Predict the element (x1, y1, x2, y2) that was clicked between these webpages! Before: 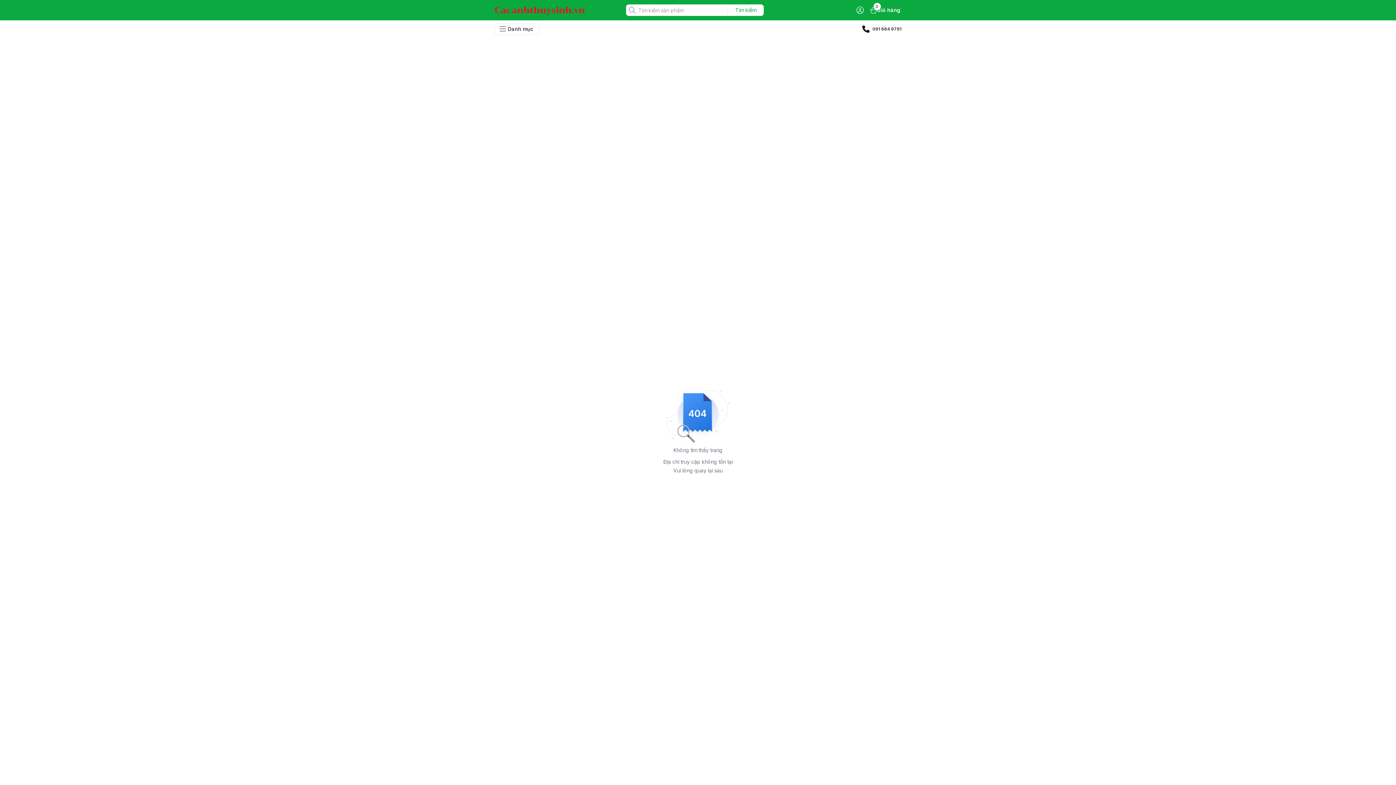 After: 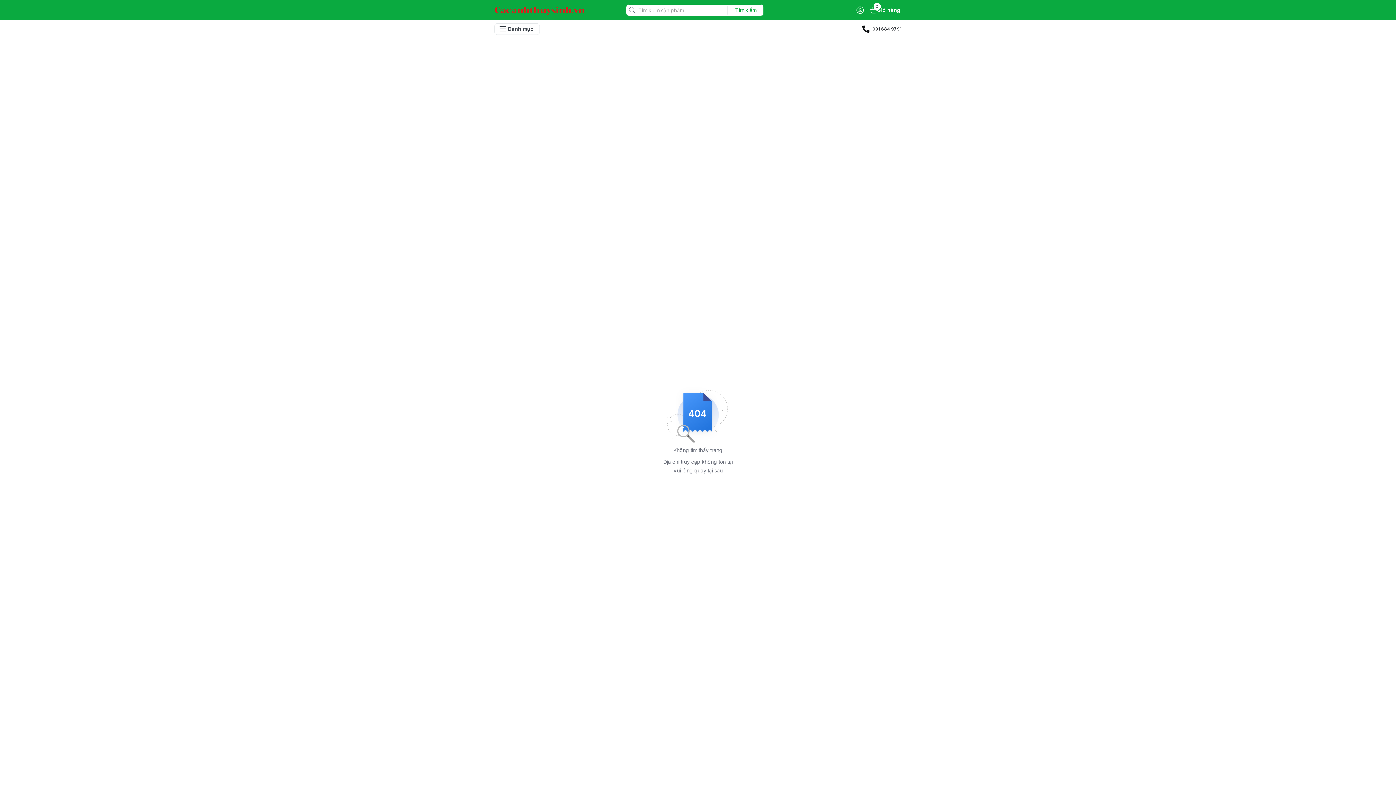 Action: bbox: (728, 5, 764, 14) label: Tìm kiếm